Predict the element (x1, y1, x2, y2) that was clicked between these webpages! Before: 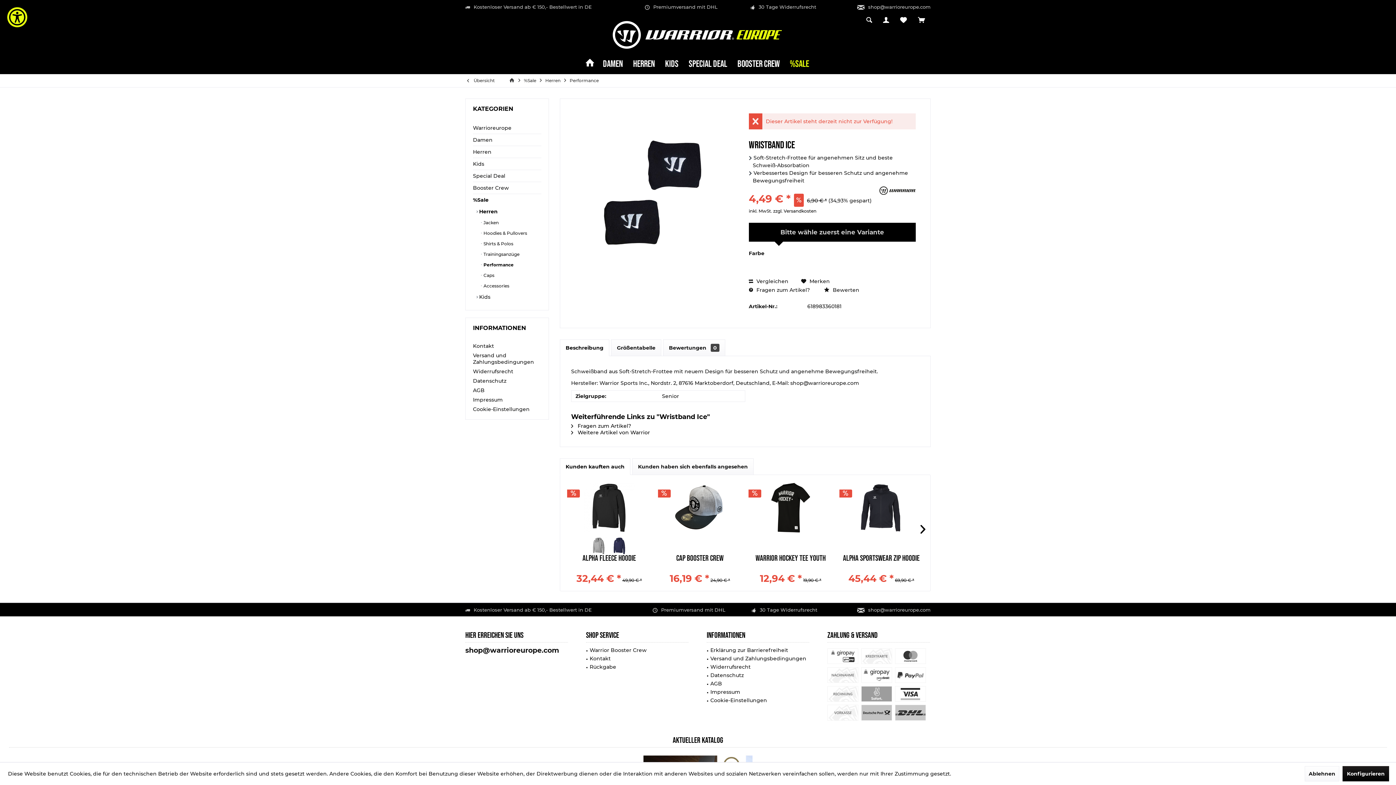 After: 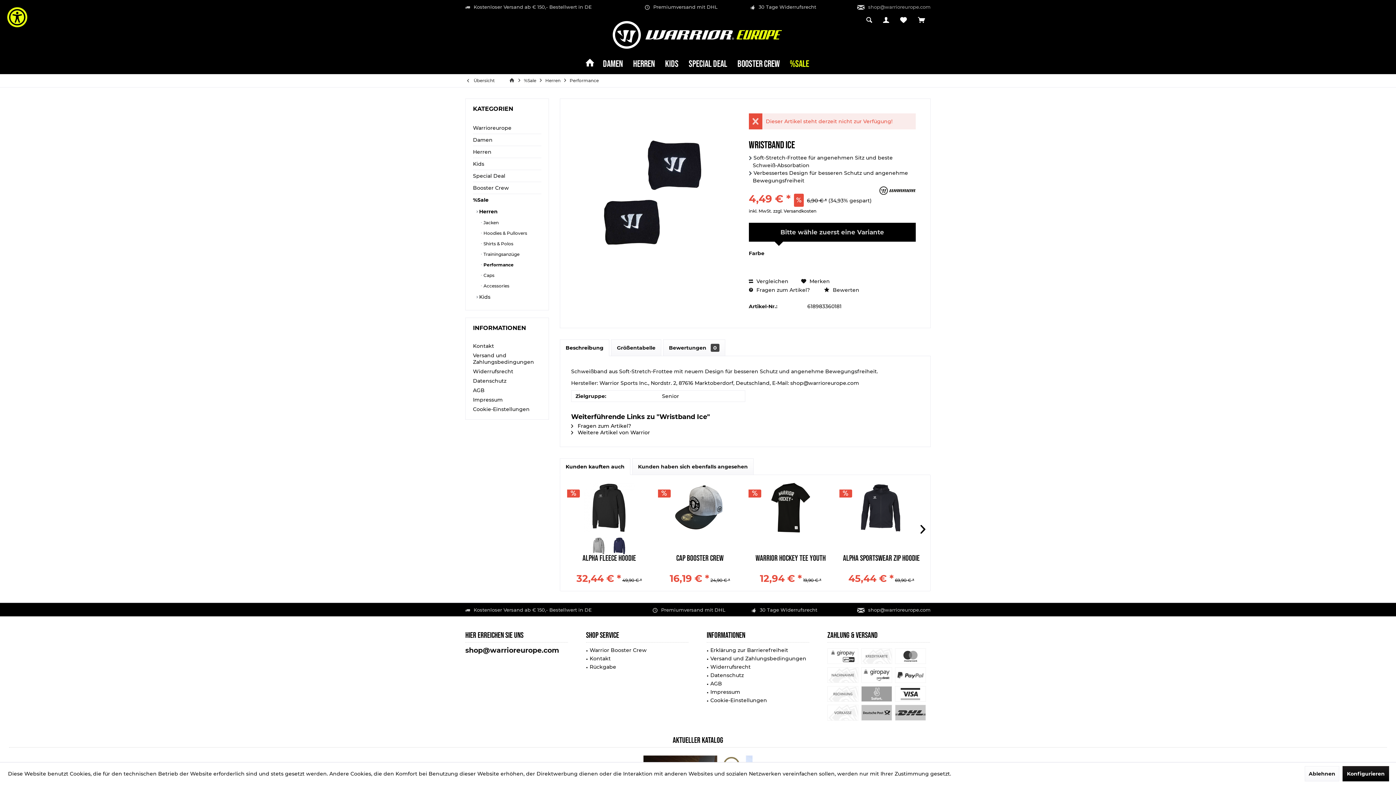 Action: bbox: (868, 3, 930, 9) label: shop@warrioreurope.com